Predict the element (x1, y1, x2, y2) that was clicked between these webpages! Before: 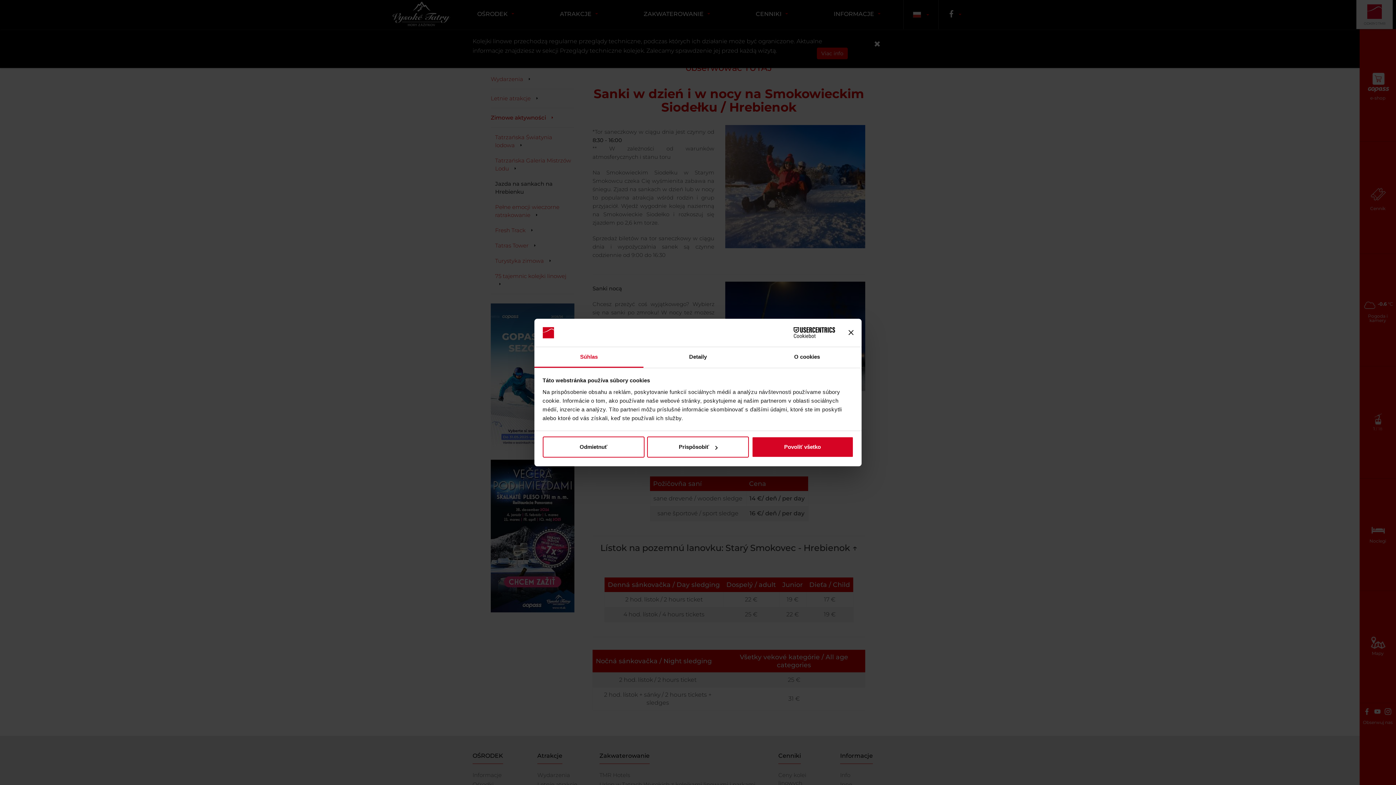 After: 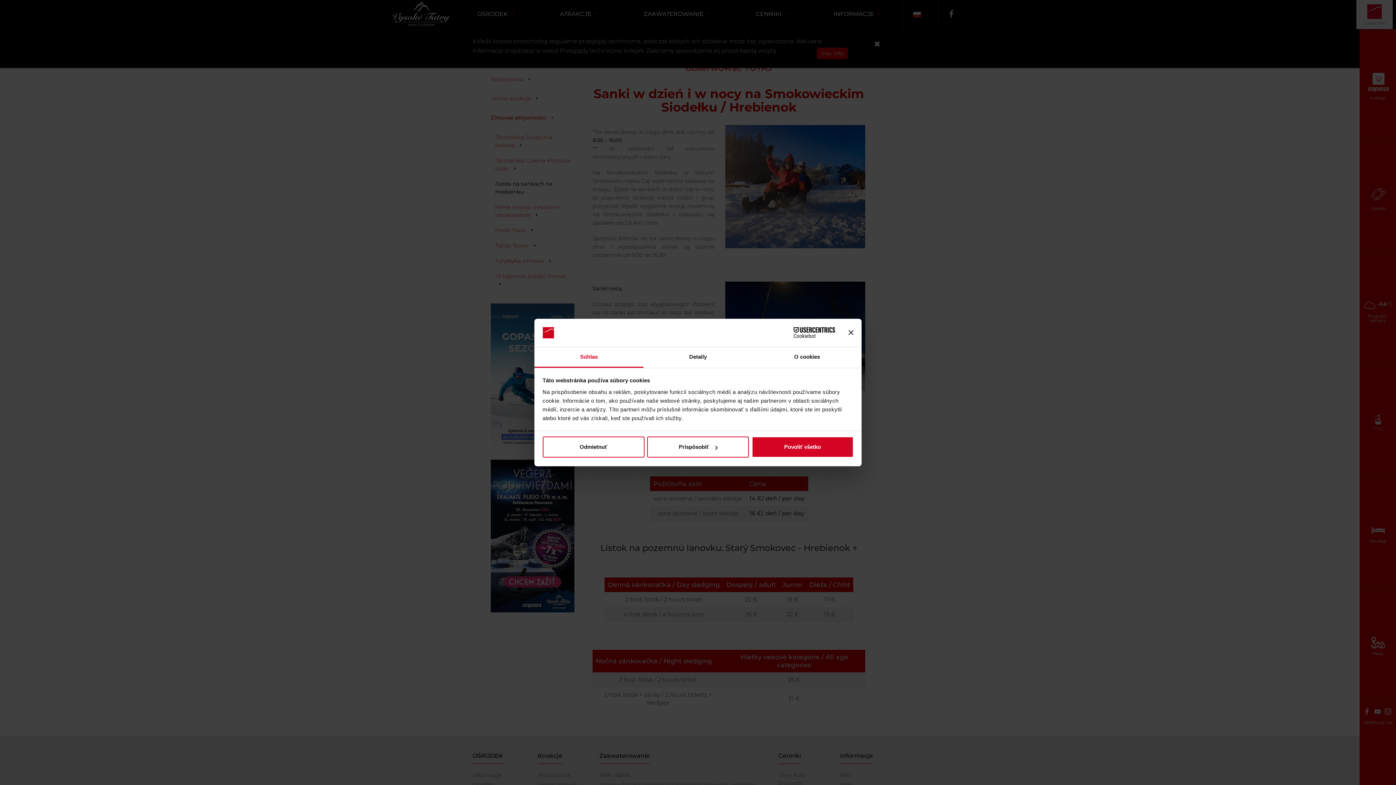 Action: bbox: (771, 327, 835, 338) label: Cookiebot - opens in a new window